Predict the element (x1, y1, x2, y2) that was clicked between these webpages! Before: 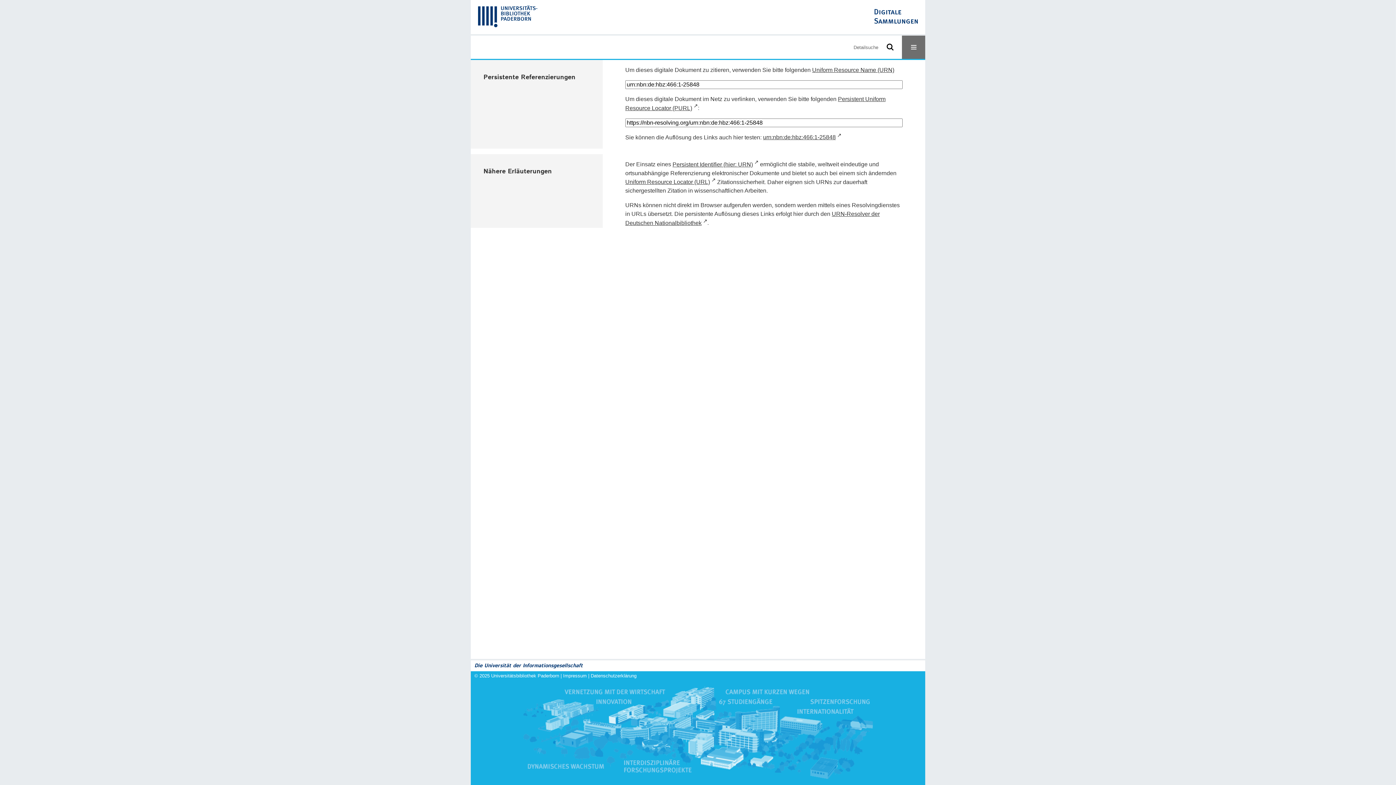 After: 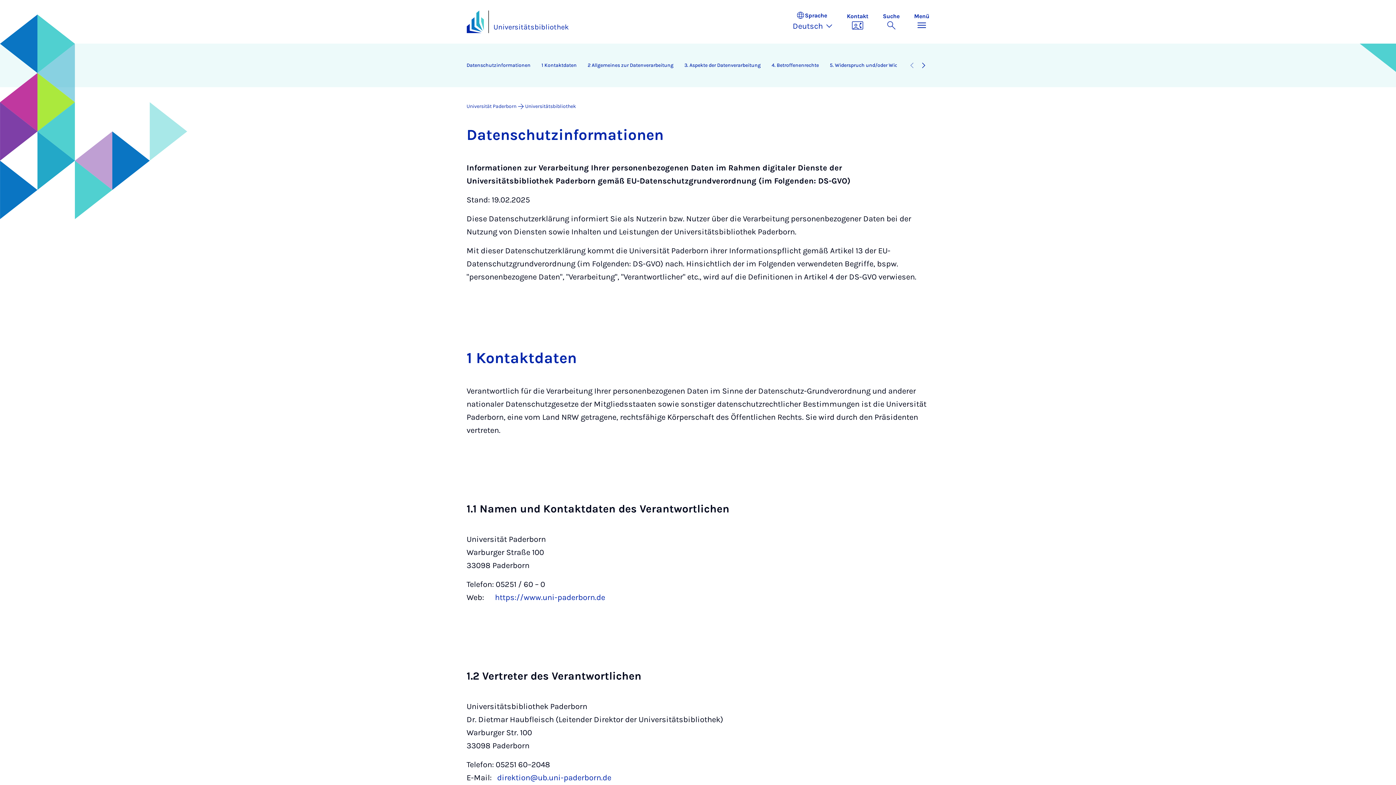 Action: label: Datenschutzerklärung bbox: (590, 673, 636, 678)